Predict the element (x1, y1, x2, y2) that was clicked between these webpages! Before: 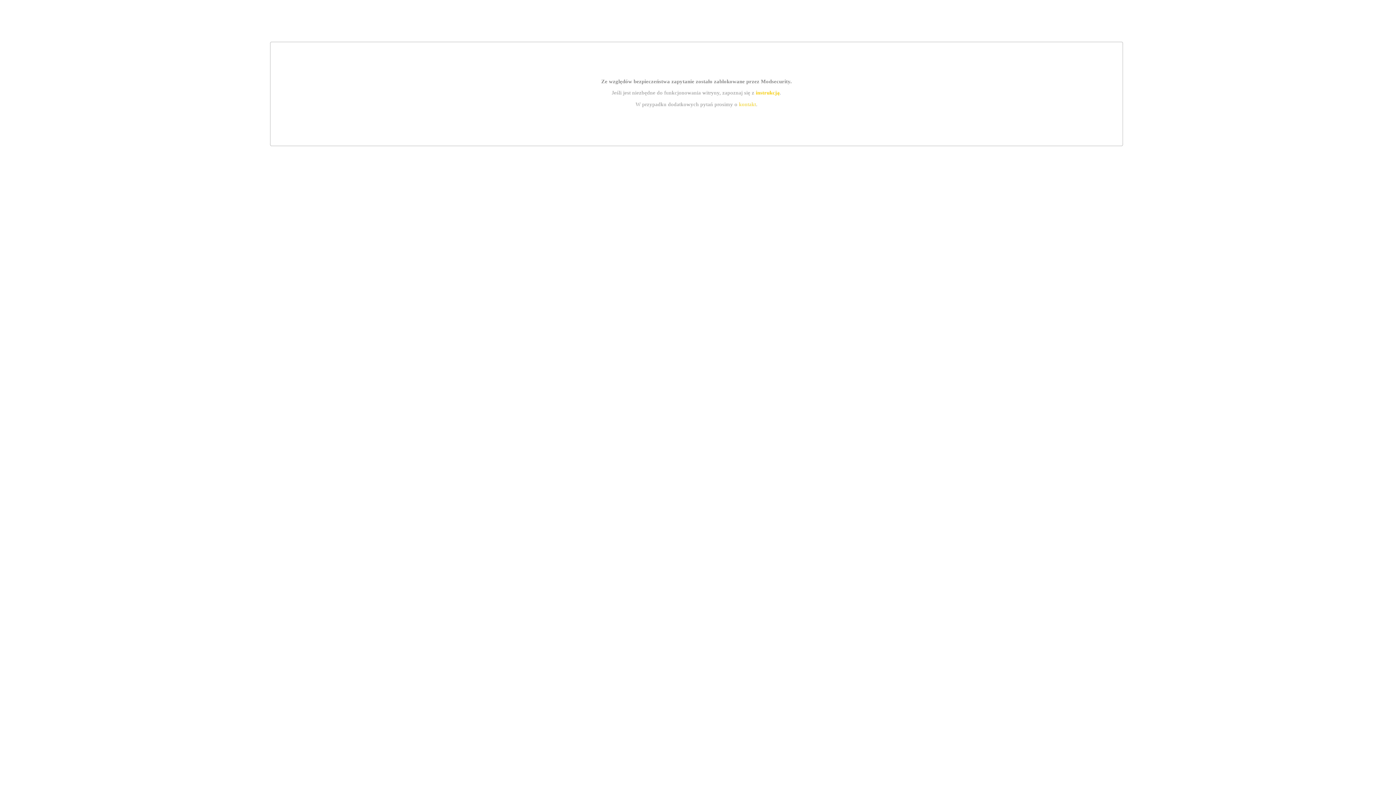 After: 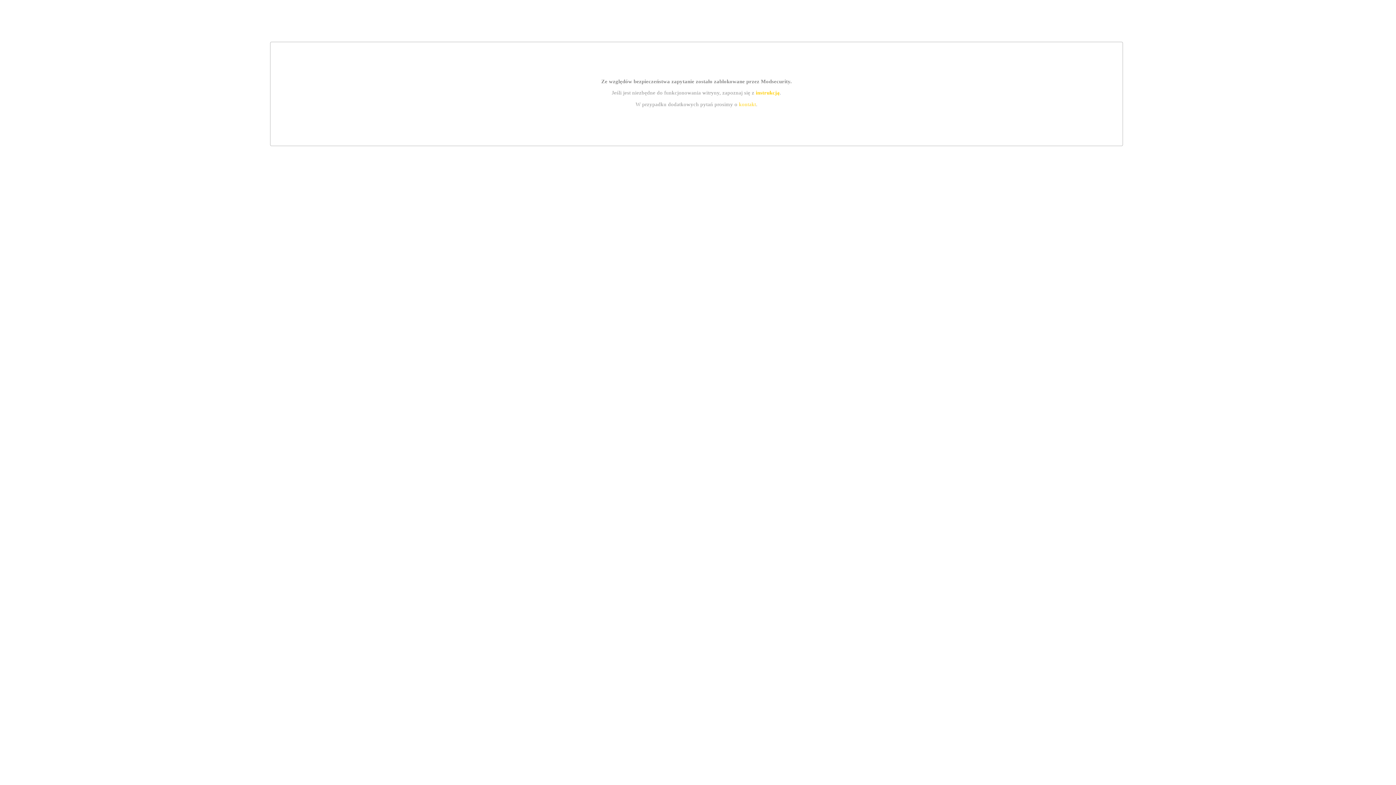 Action: label: kontakt bbox: (739, 101, 756, 107)